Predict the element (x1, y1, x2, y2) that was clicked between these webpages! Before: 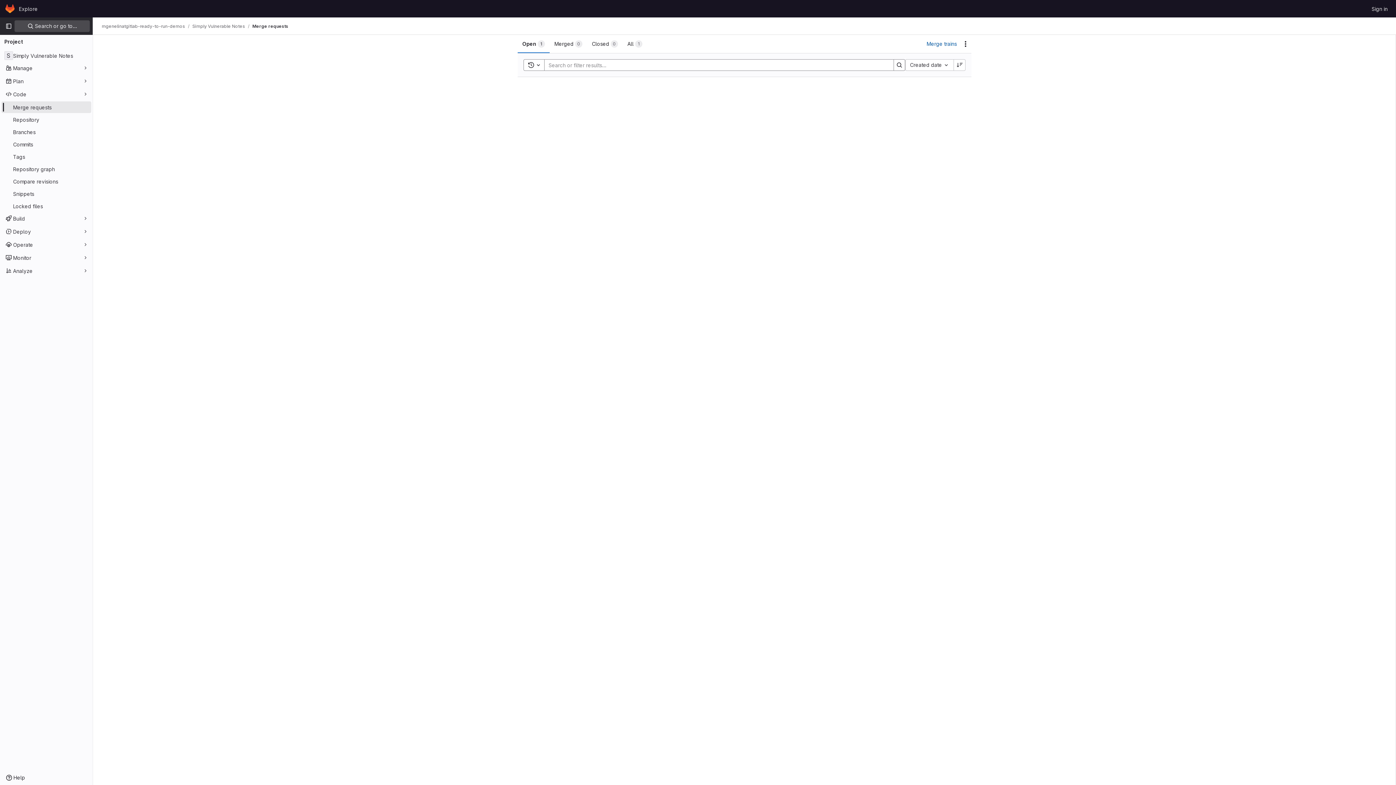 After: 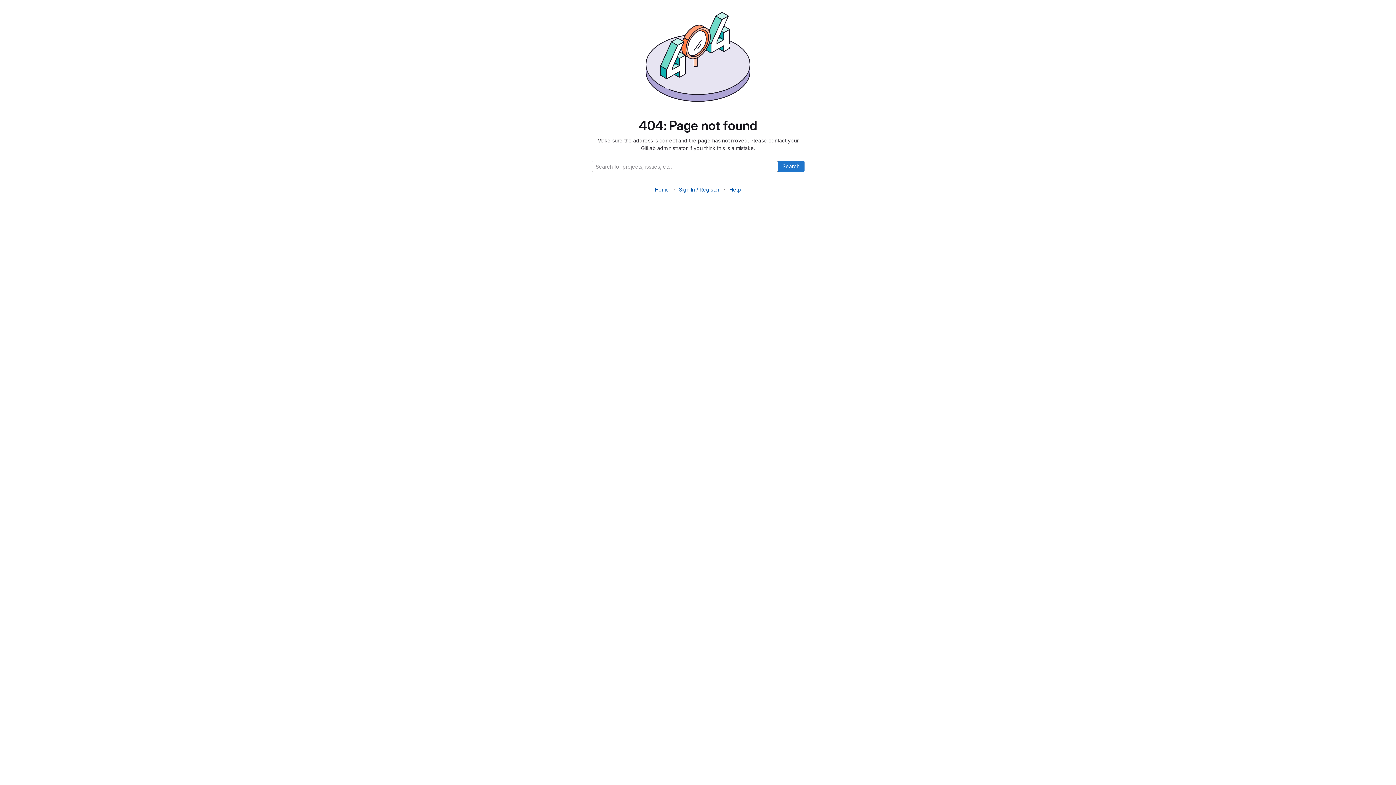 Action: label: Merge trains bbox: (926, 38, 957, 49)